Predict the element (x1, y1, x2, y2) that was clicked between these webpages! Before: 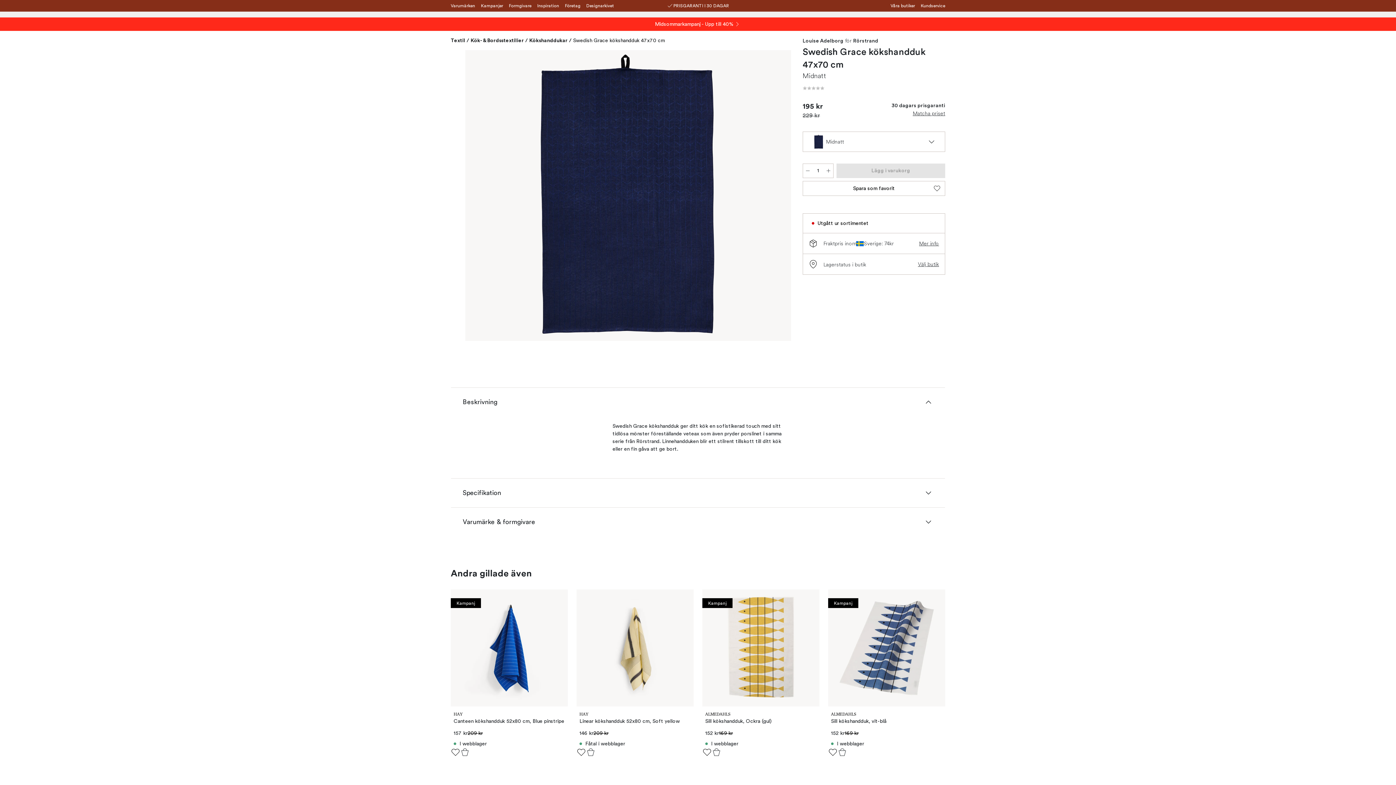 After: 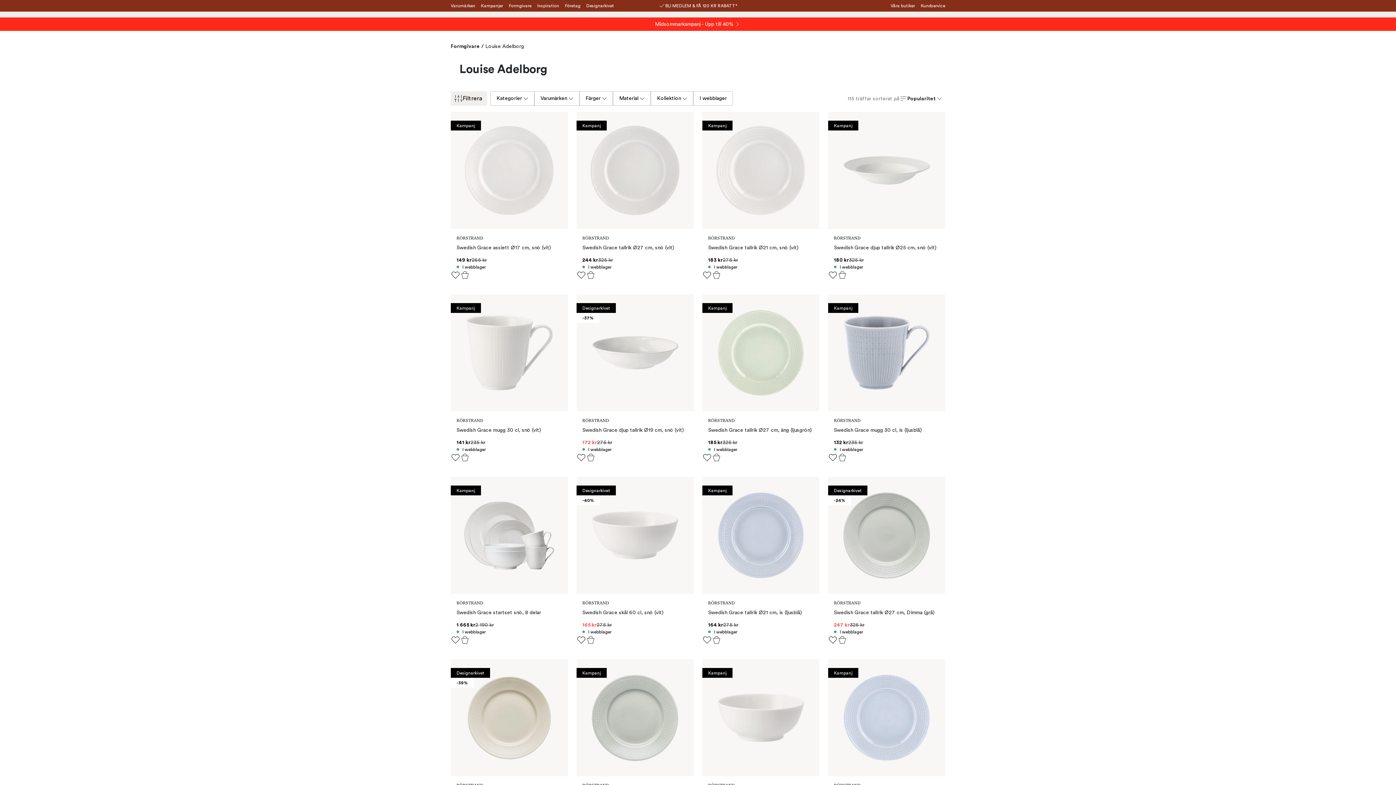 Action: bbox: (802, 38, 843, 43) label: Louise Adelborg